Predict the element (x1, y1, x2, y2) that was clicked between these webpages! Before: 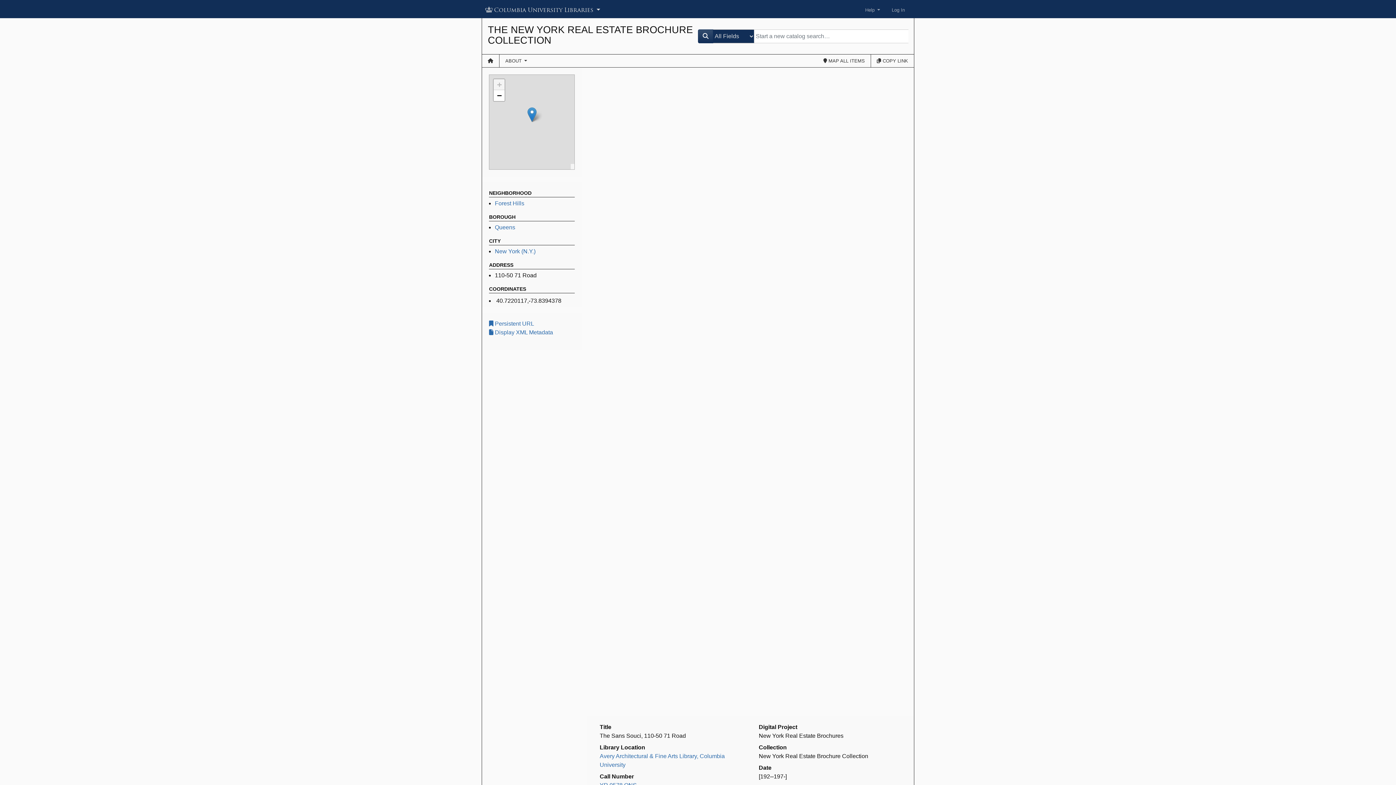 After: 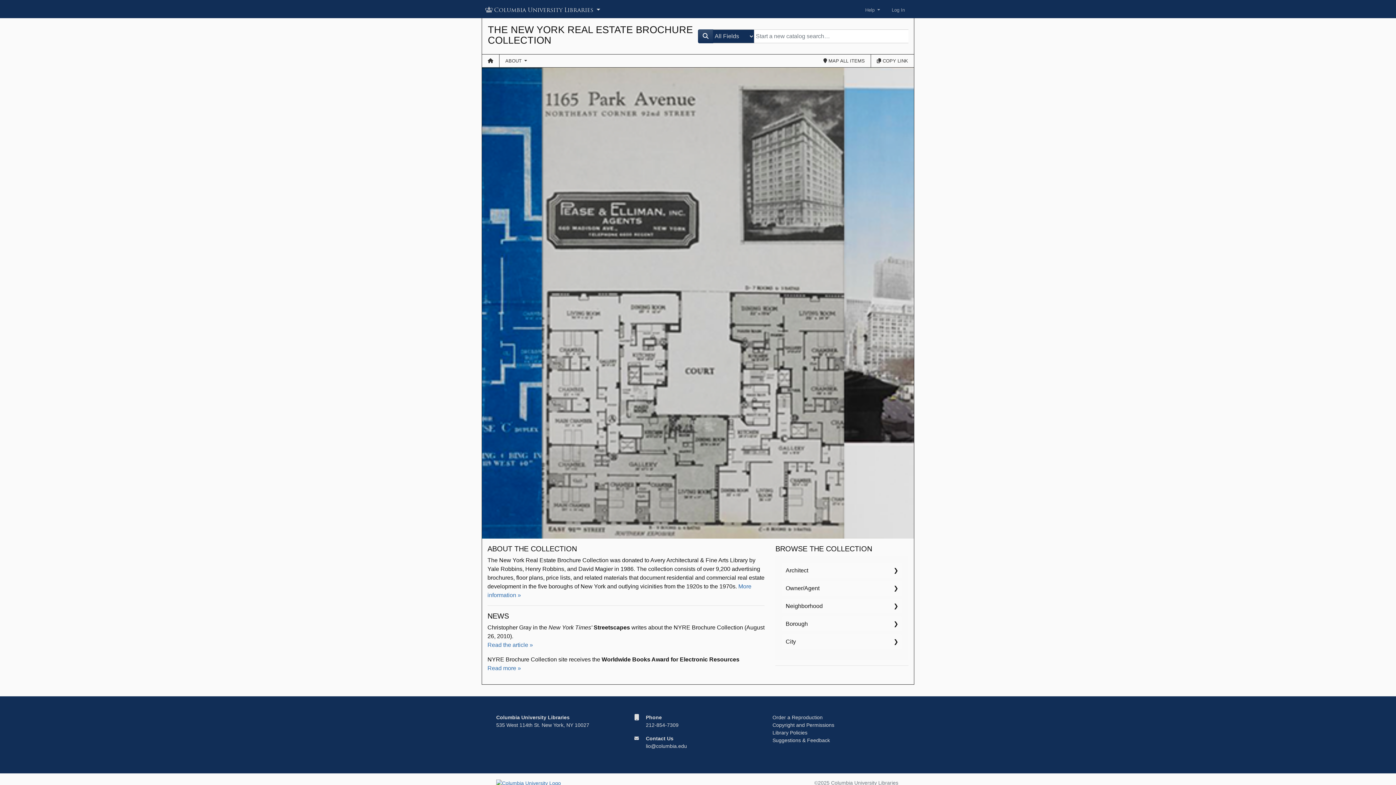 Action: label: THE NEW YORK REAL ESTATE BROCHURE COLLECTION bbox: (488, 21, 698, 50)